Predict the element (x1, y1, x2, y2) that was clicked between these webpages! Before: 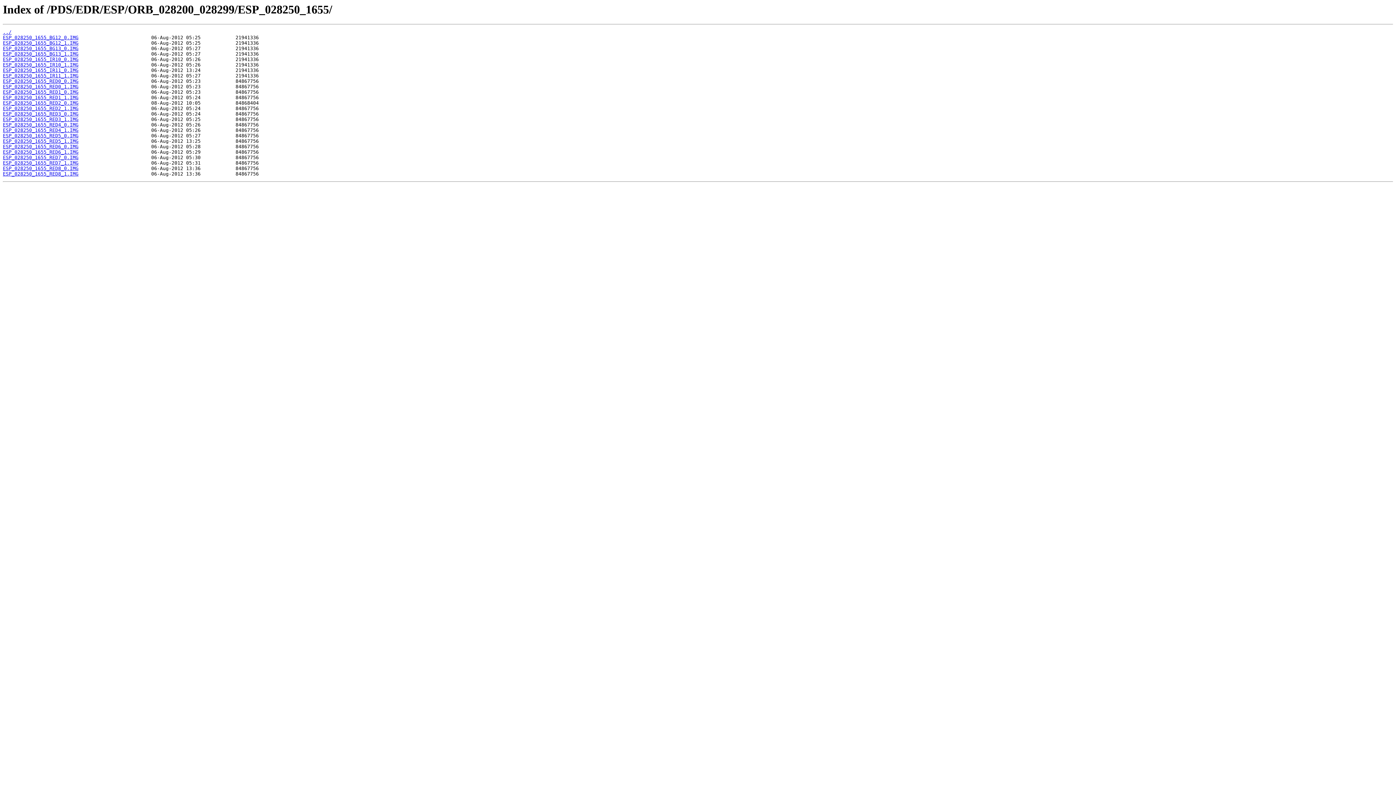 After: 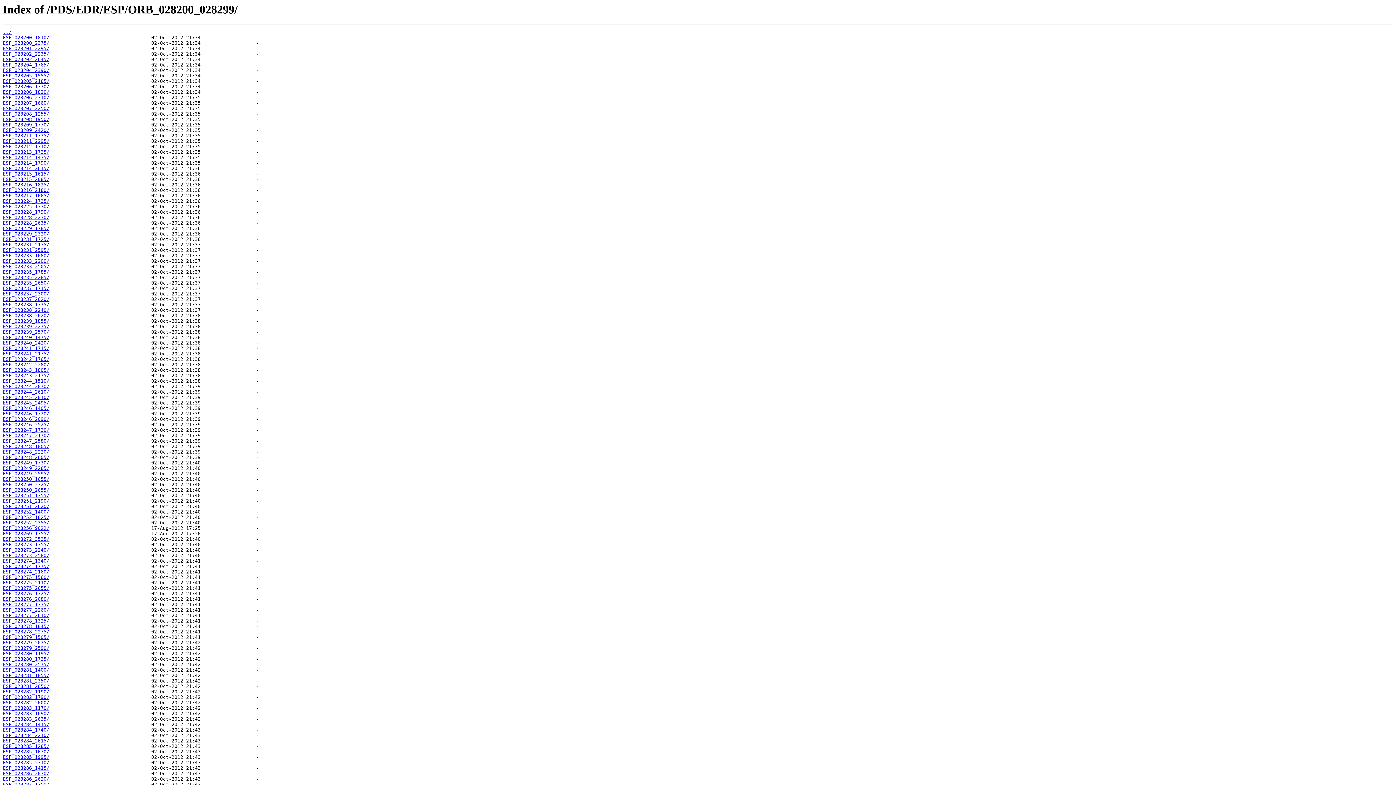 Action: bbox: (2, 29, 11, 35) label: ../